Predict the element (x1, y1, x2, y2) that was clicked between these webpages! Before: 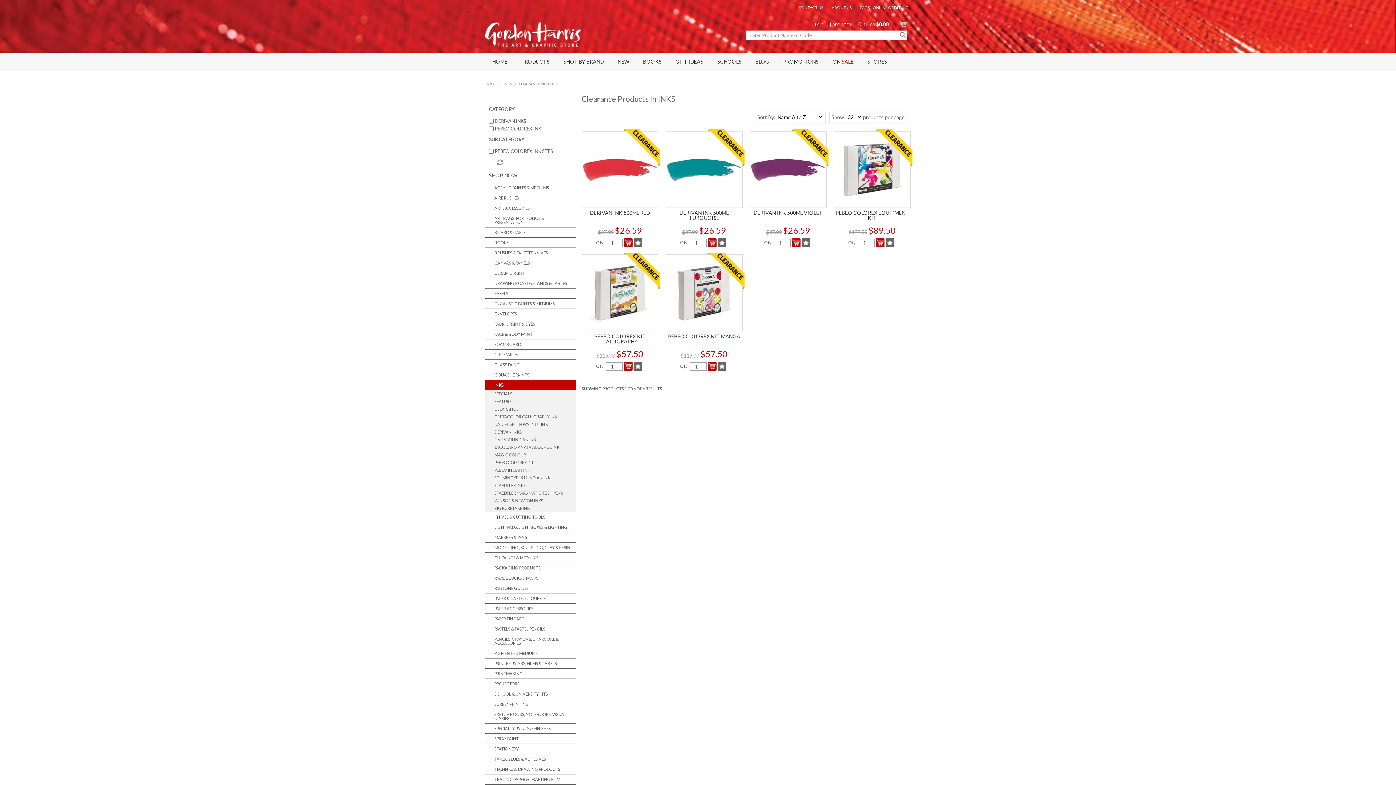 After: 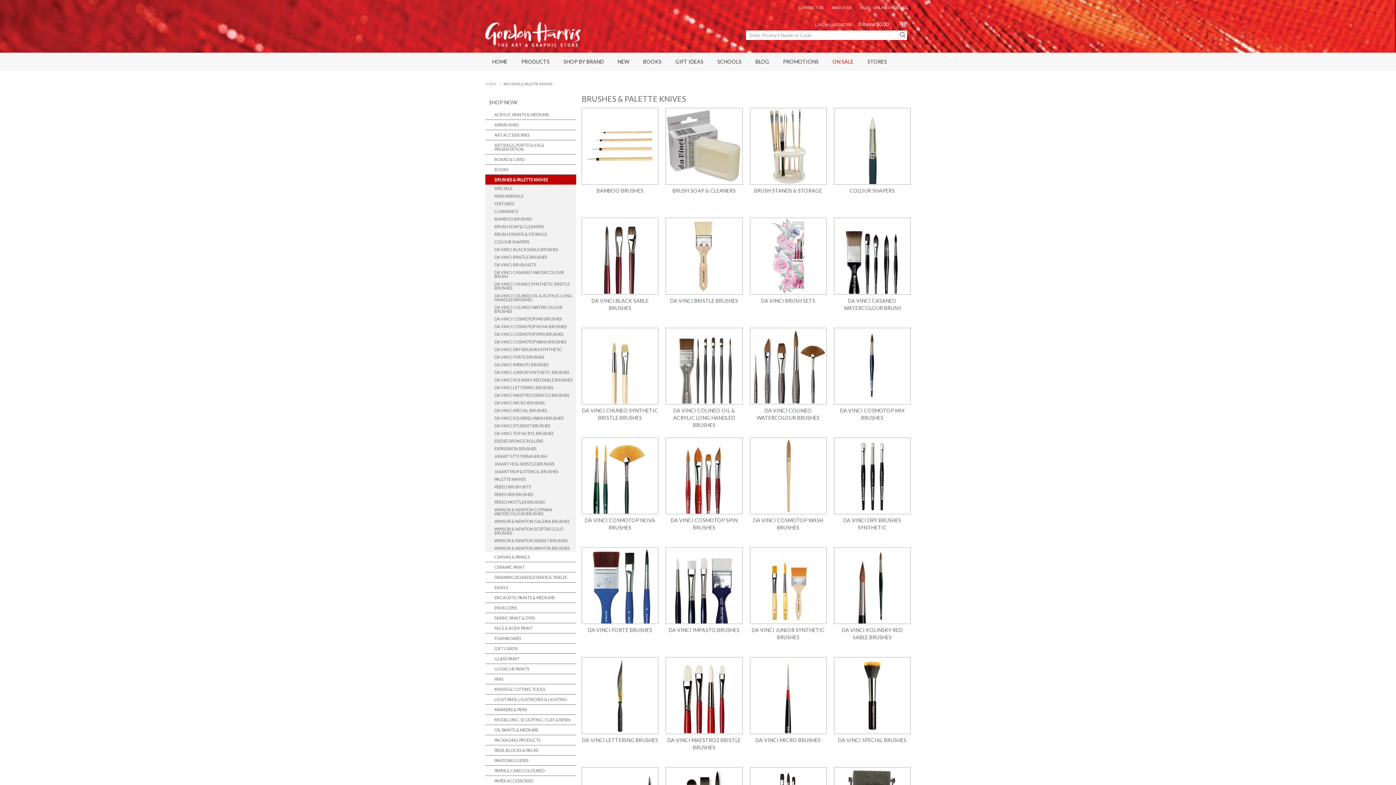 Action: bbox: (485, 248, 576, 258) label: BRUSHES & PALETTE KNIVES